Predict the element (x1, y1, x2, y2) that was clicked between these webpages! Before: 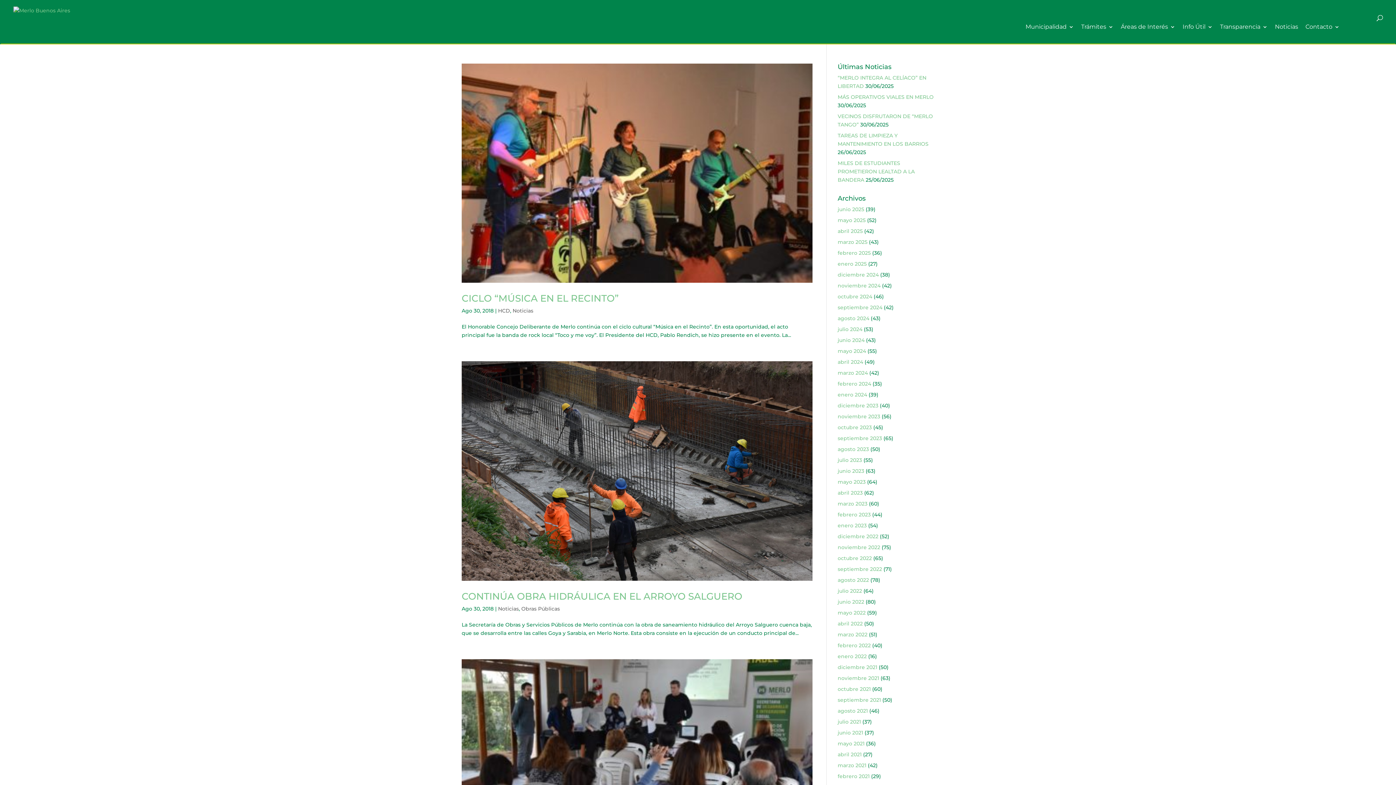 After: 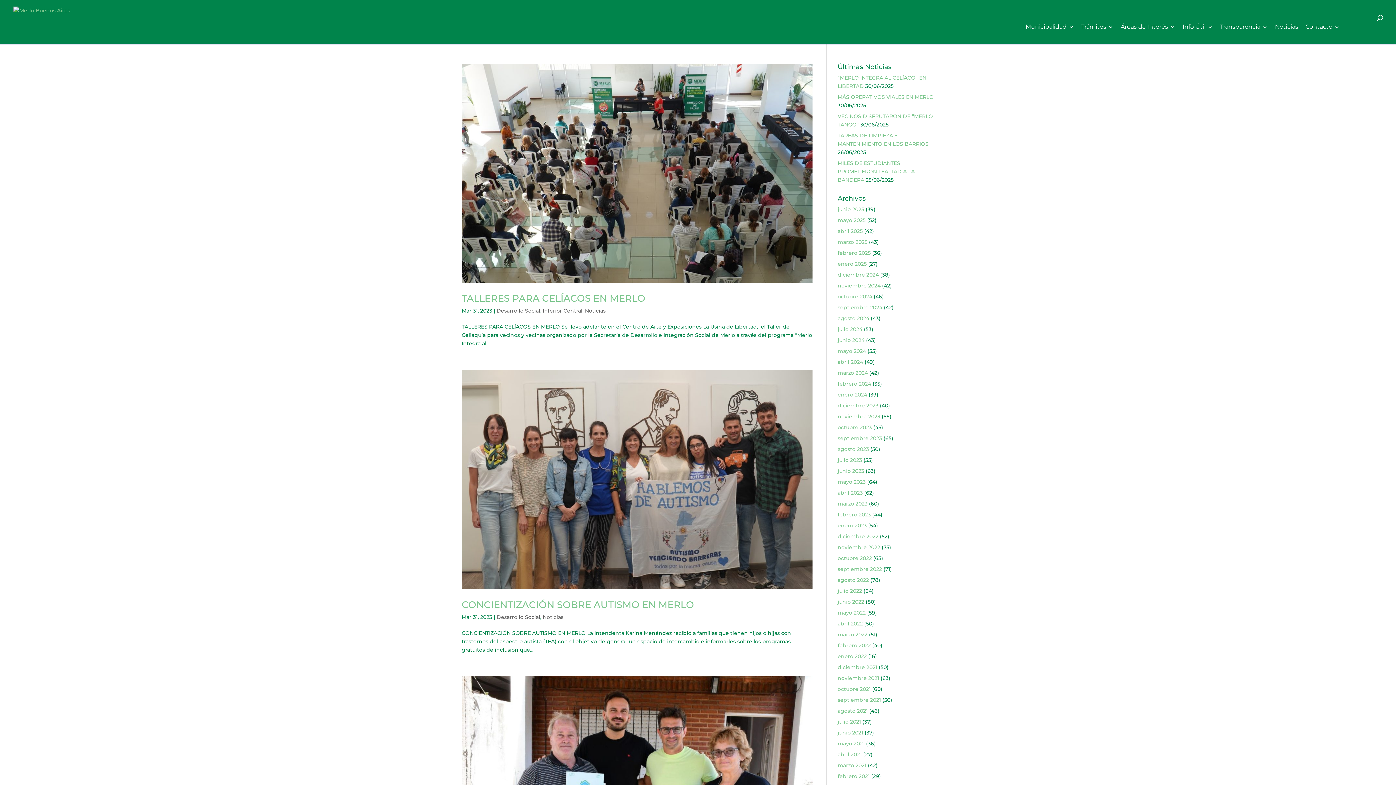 Action: bbox: (837, 500, 867, 507) label: marzo 2023